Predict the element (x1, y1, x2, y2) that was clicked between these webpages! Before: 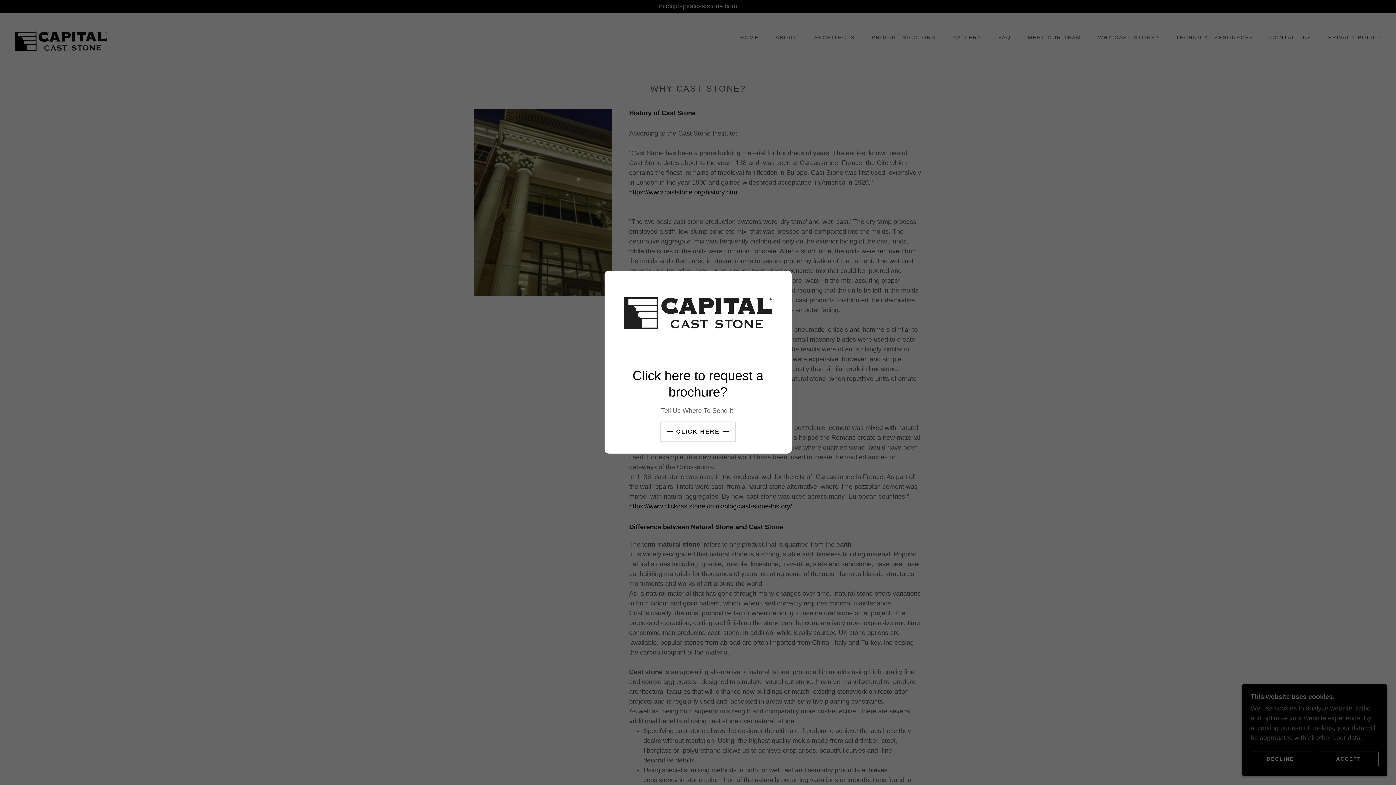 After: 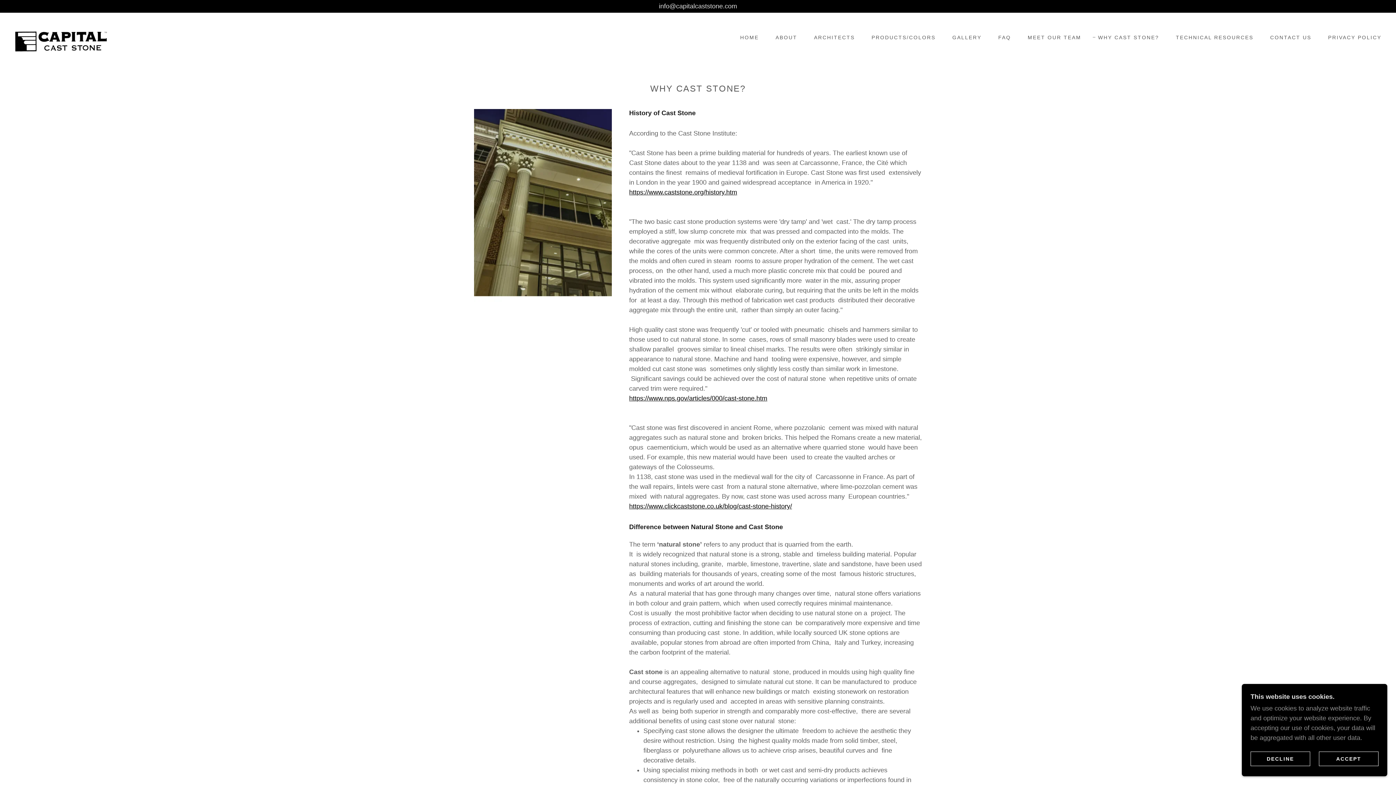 Action: bbox: (660, 421, 735, 442) label: CLICK HERE